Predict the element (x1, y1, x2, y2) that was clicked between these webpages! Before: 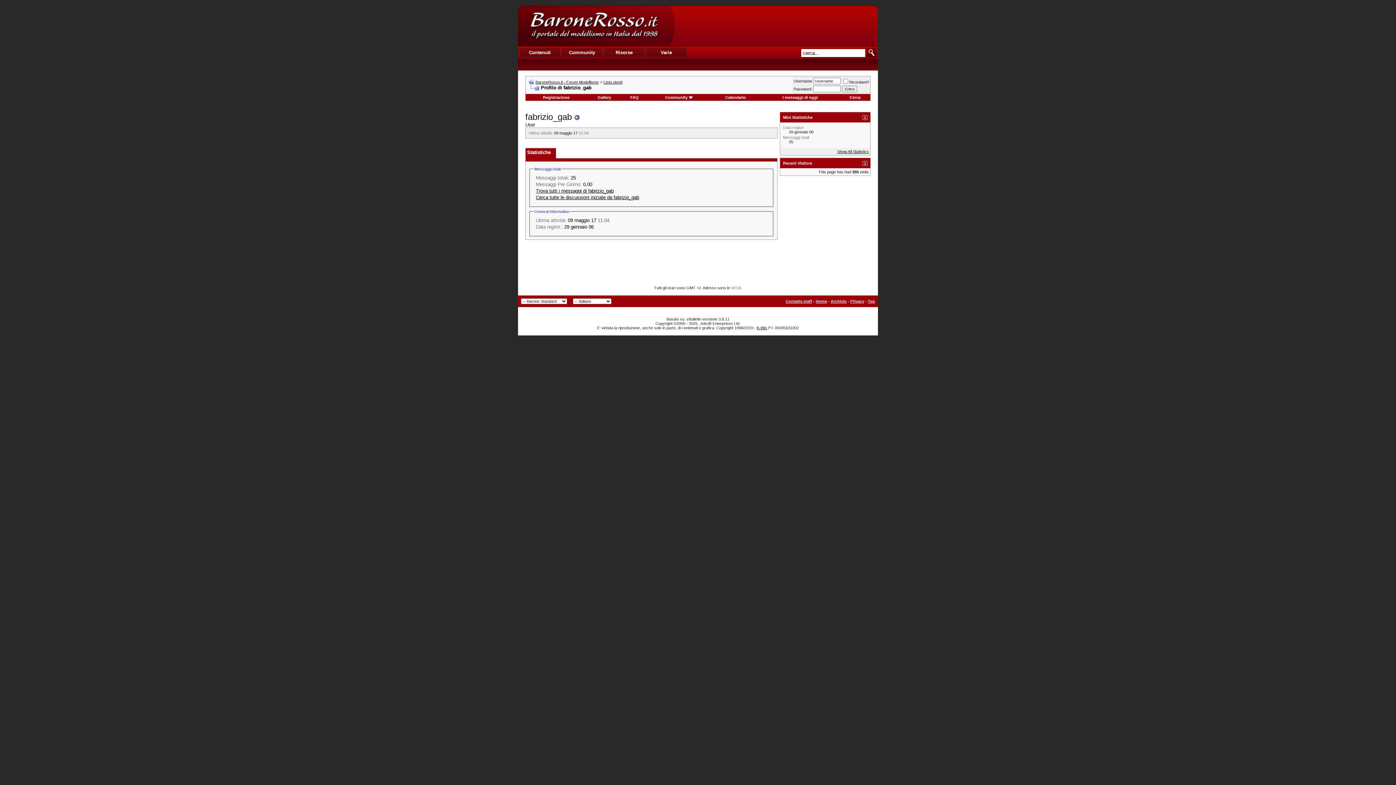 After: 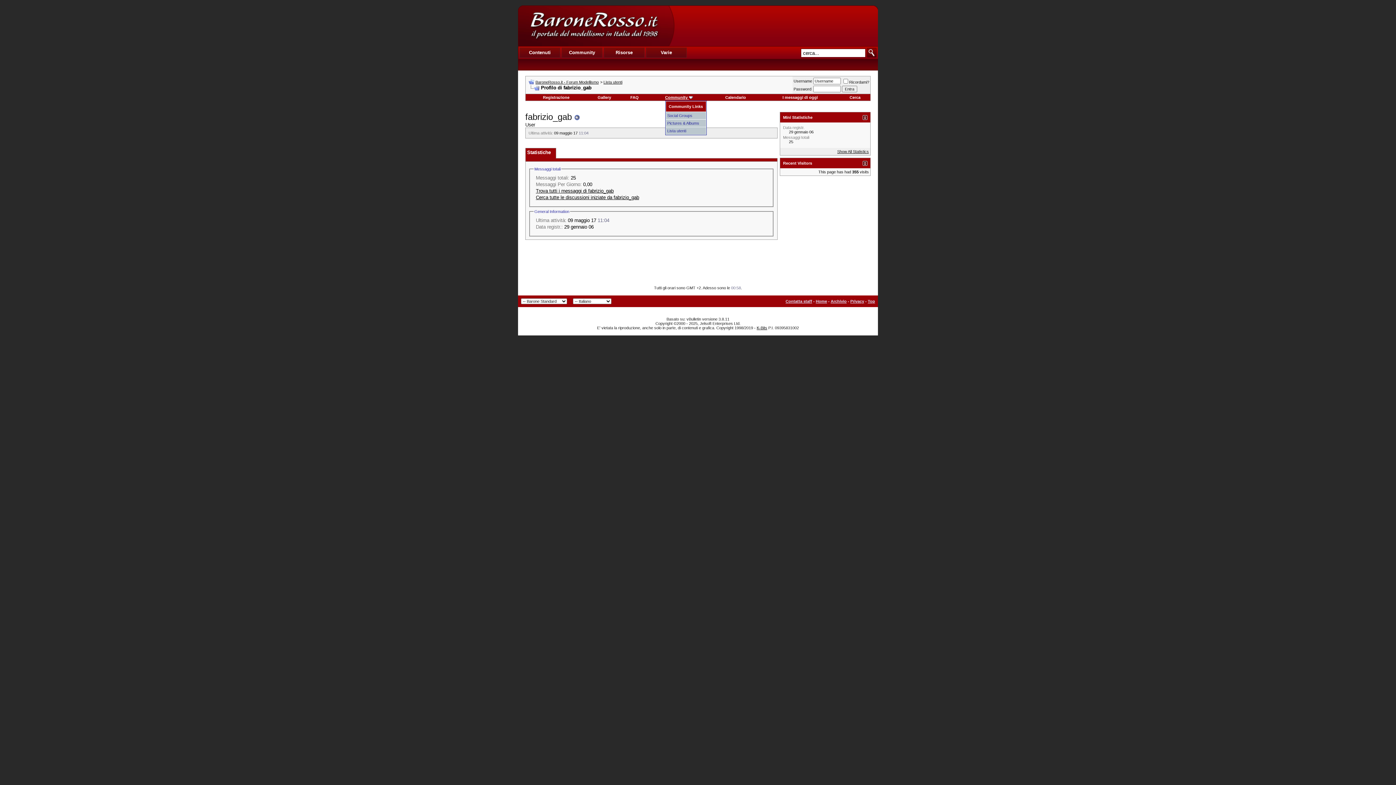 Action: bbox: (665, 95, 692, 99) label: Community 